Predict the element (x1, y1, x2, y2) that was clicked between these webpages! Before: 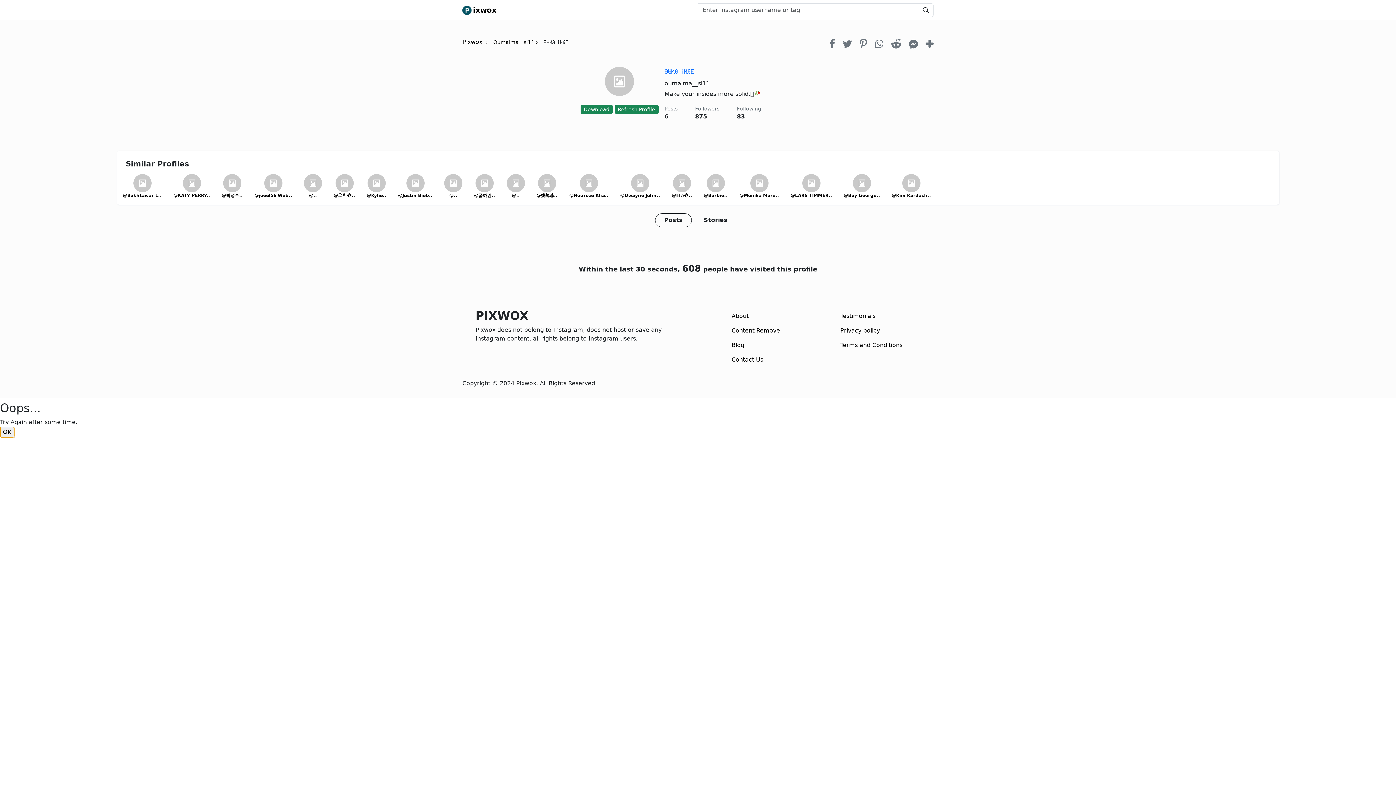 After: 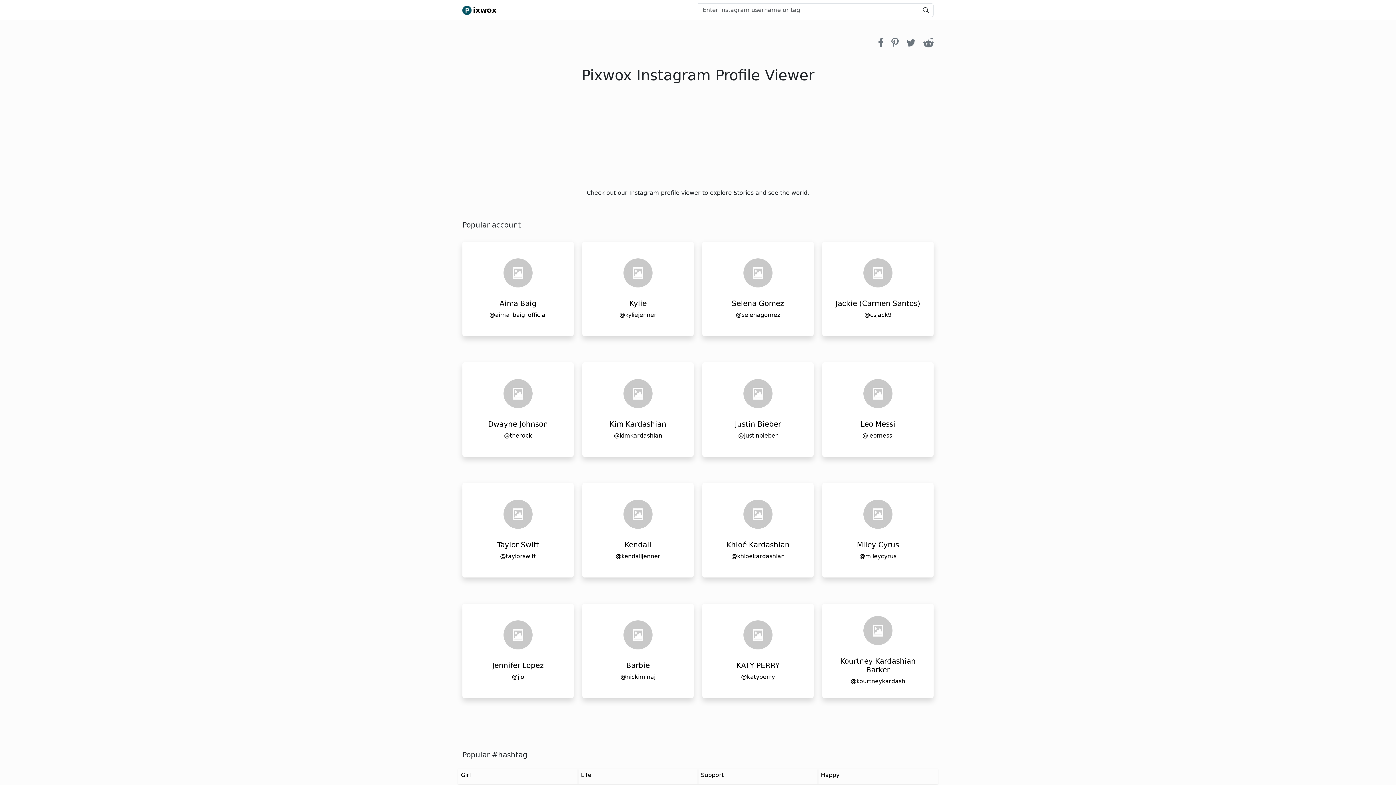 Action: bbox: (462, 2, 496, 17) label: ixwox